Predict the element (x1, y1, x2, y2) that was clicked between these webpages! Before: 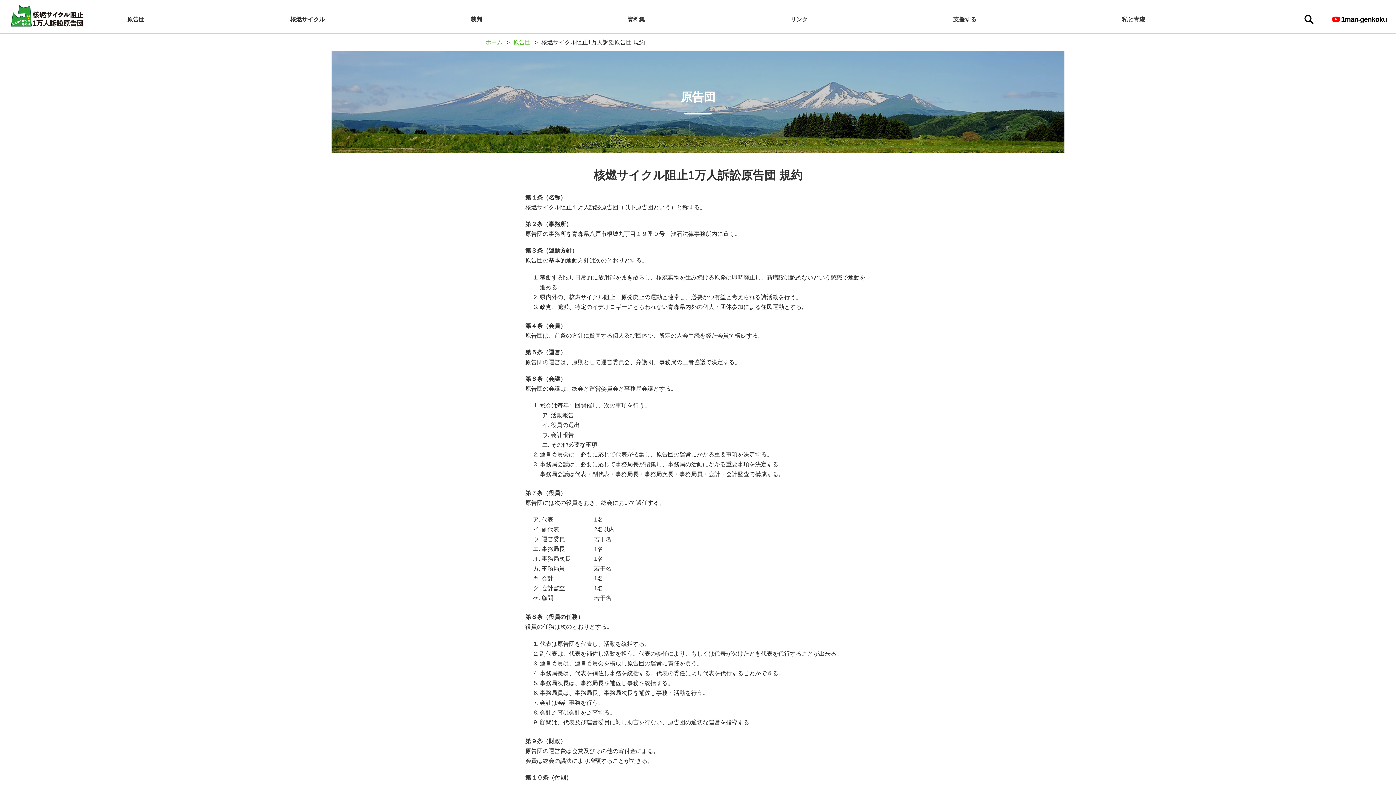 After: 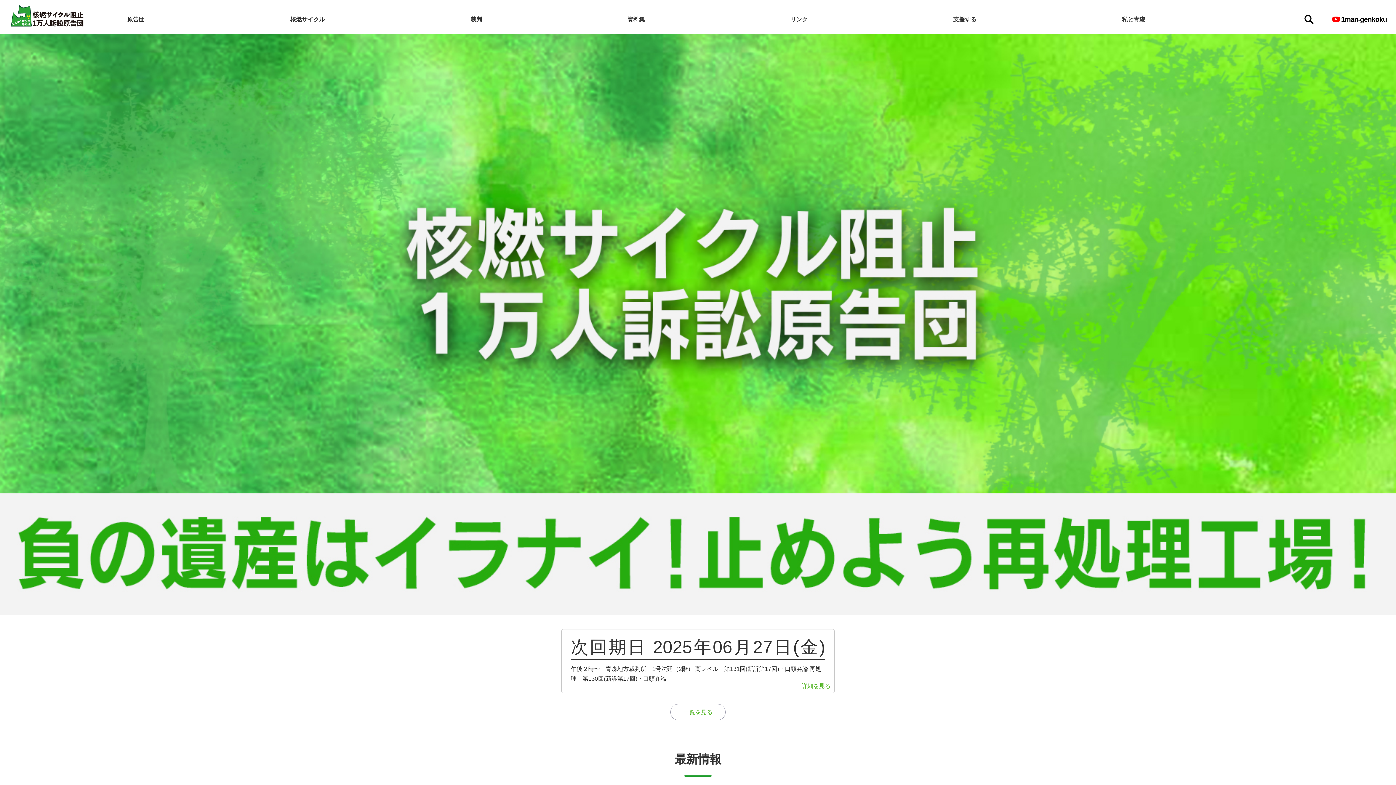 Action: label: ホーム bbox: (485, 39, 502, 45)